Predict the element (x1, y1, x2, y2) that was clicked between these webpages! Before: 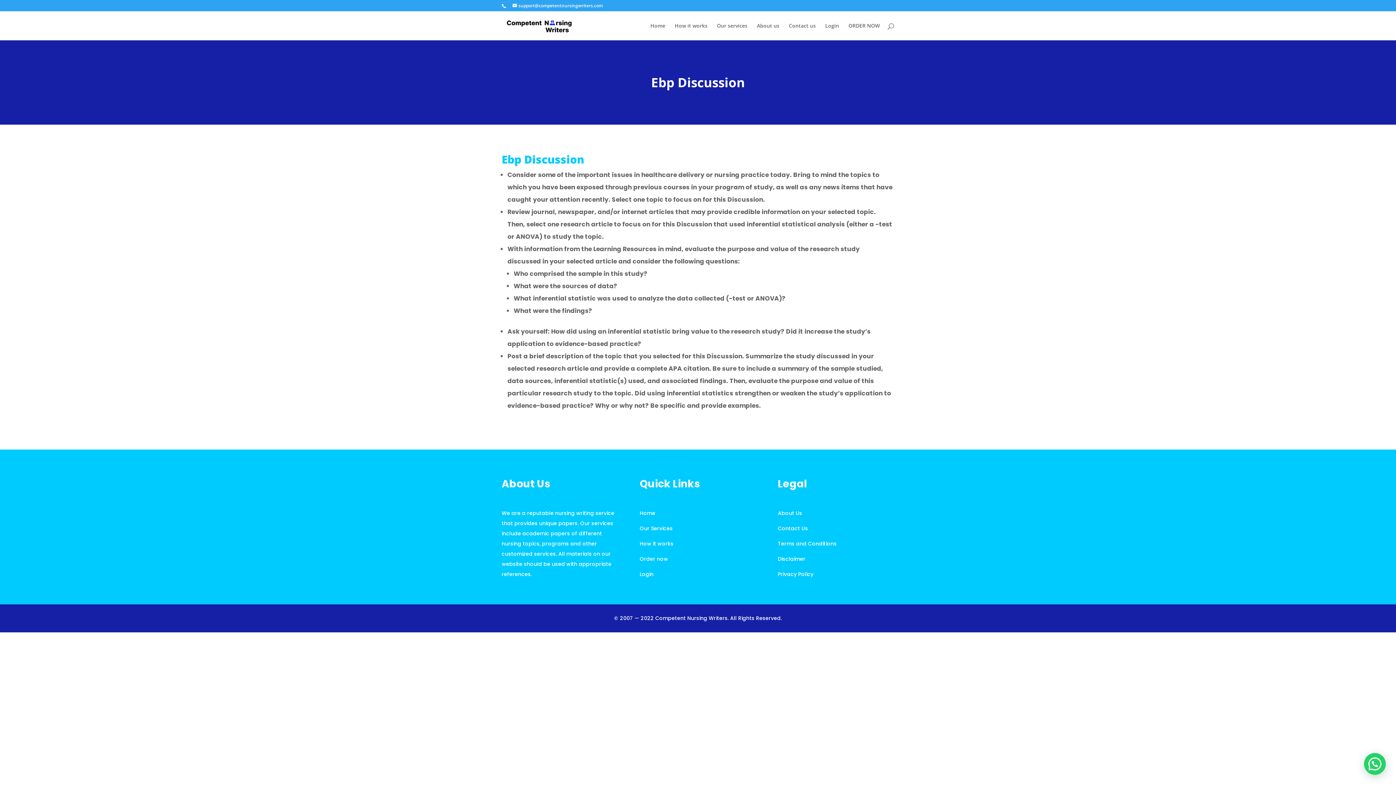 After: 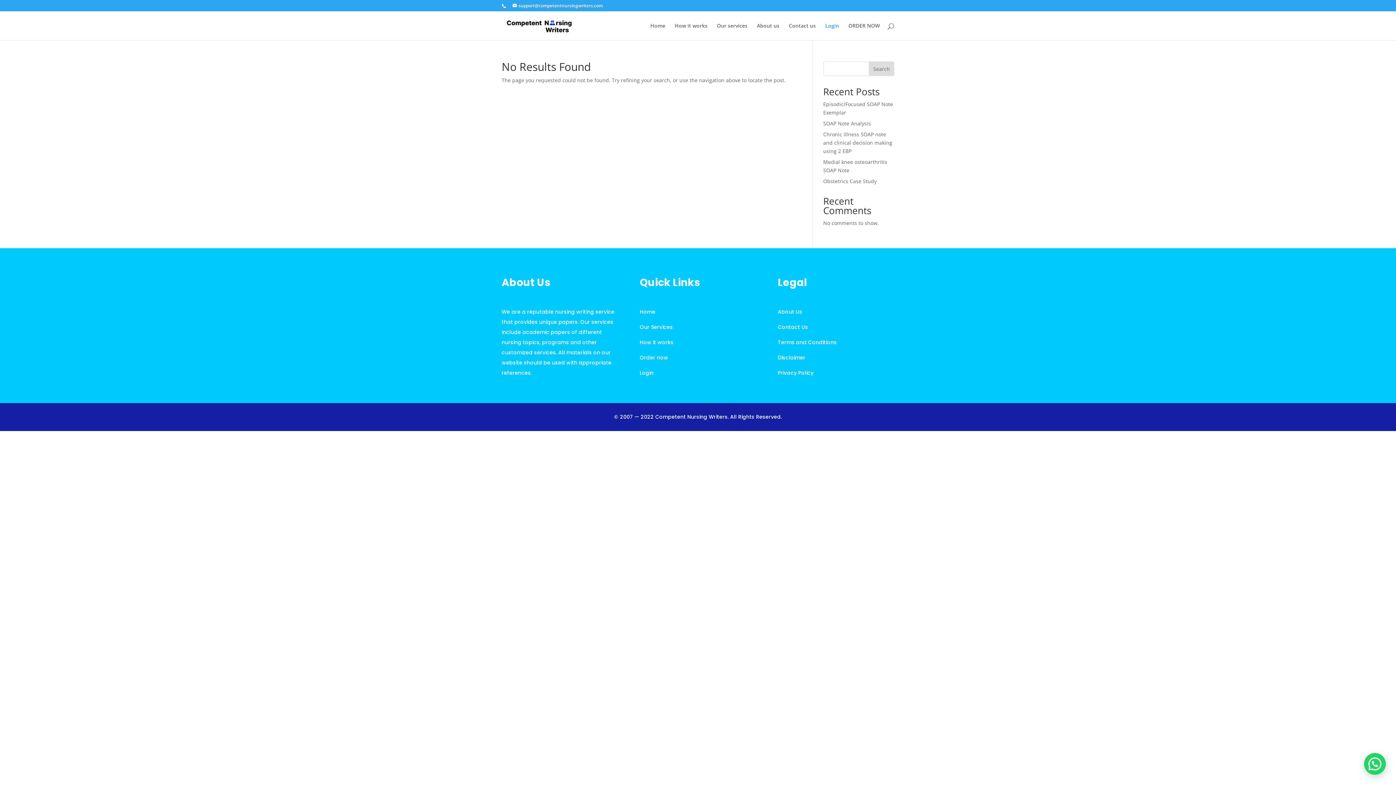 Action: label: Login bbox: (825, 23, 839, 40)